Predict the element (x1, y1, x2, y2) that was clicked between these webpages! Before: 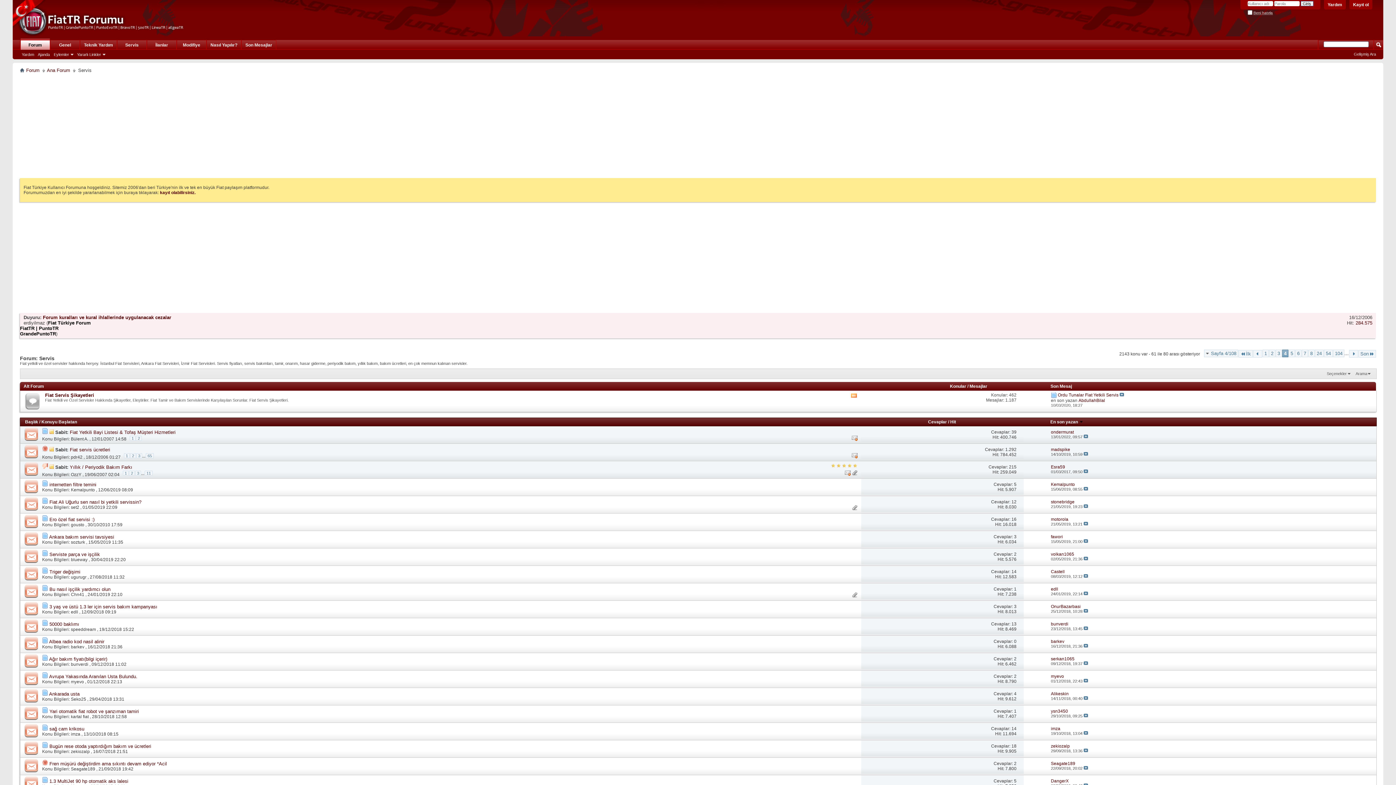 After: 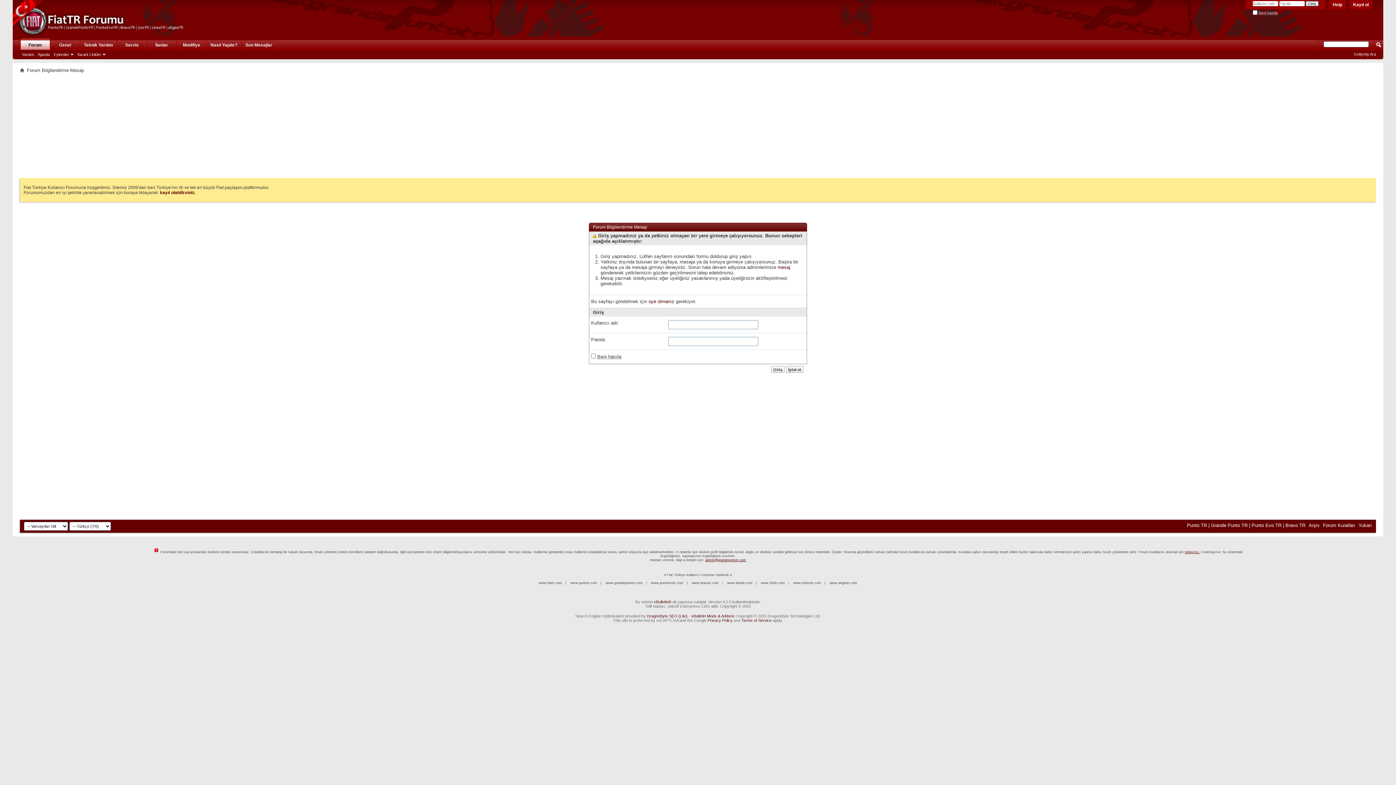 Action: label: myevo bbox: (70, 679, 84, 684)